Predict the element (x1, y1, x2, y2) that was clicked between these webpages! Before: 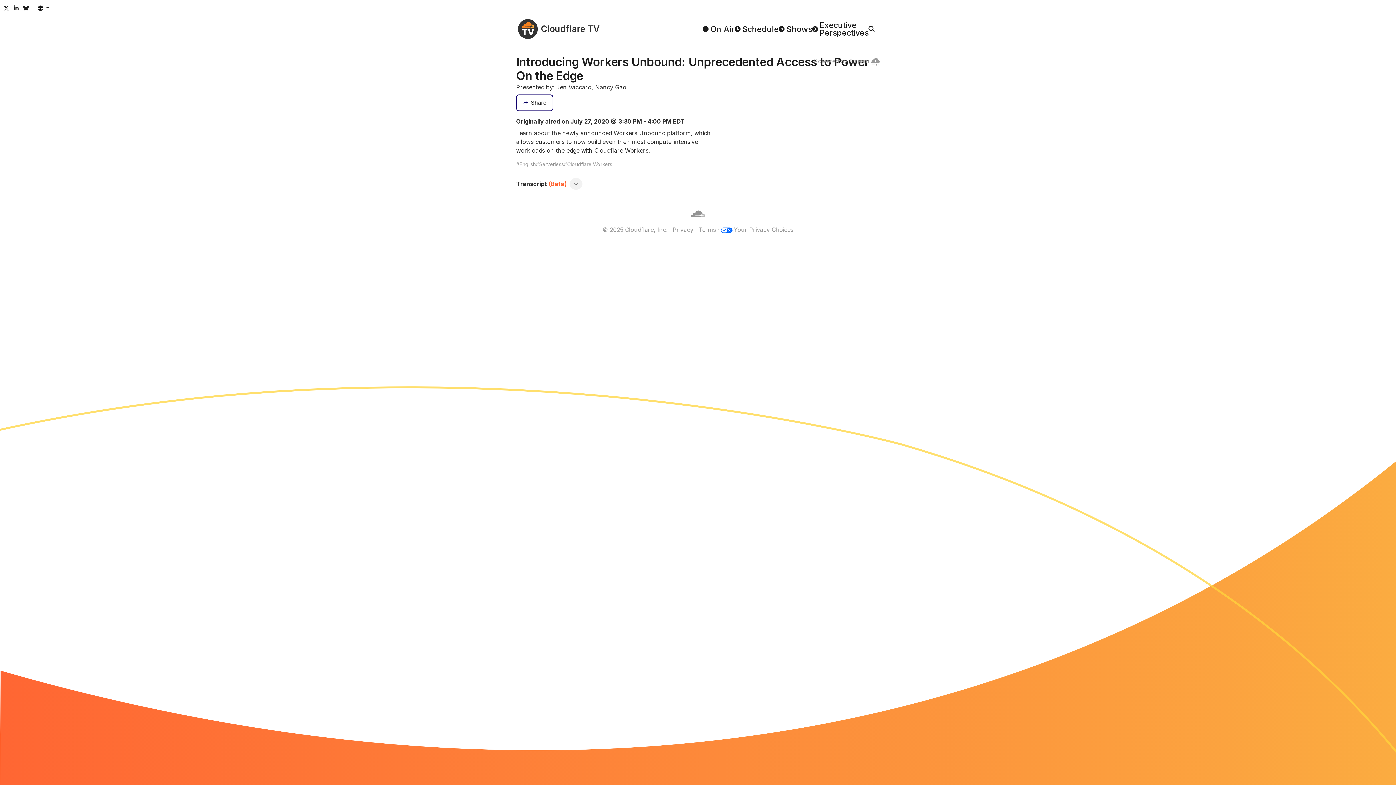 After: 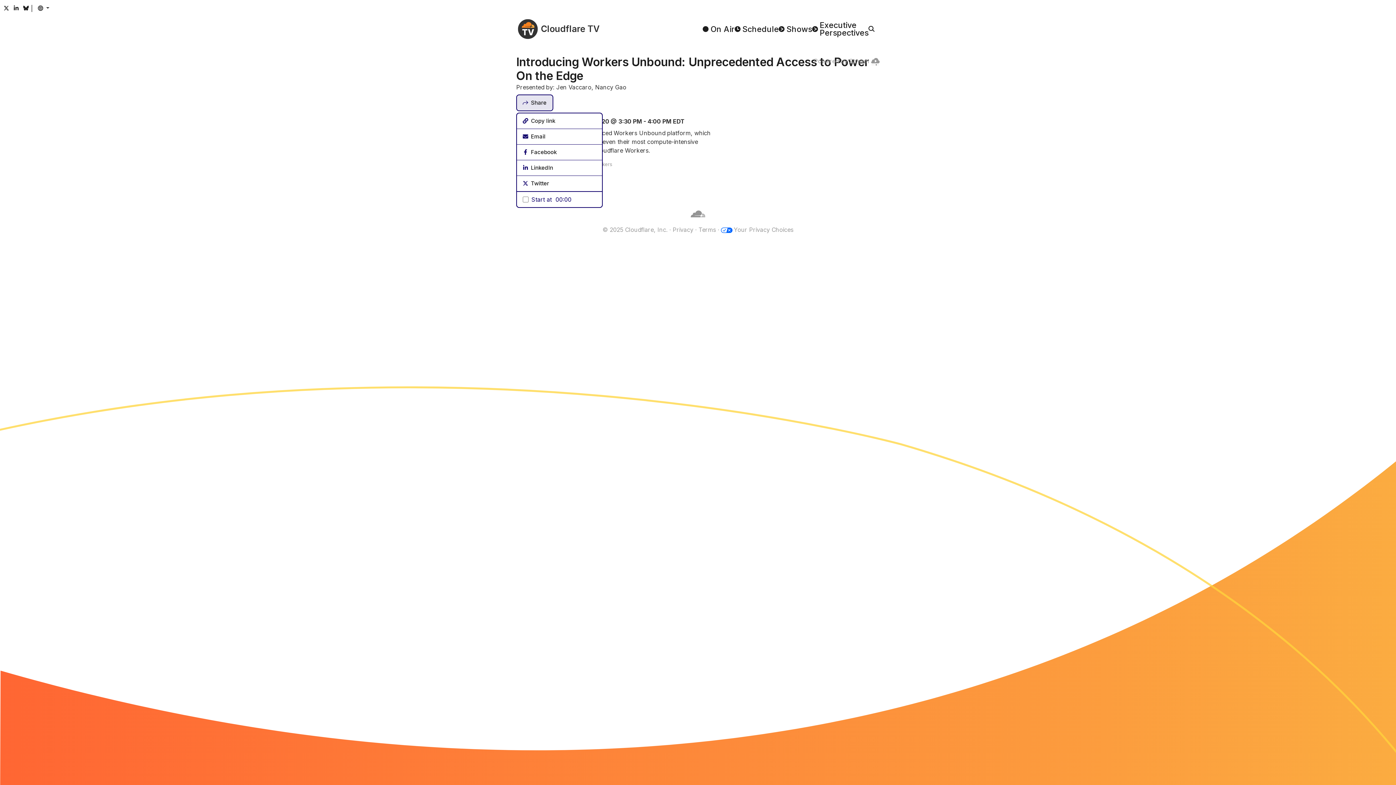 Action: bbox: (516, 94, 553, 111) label: Share